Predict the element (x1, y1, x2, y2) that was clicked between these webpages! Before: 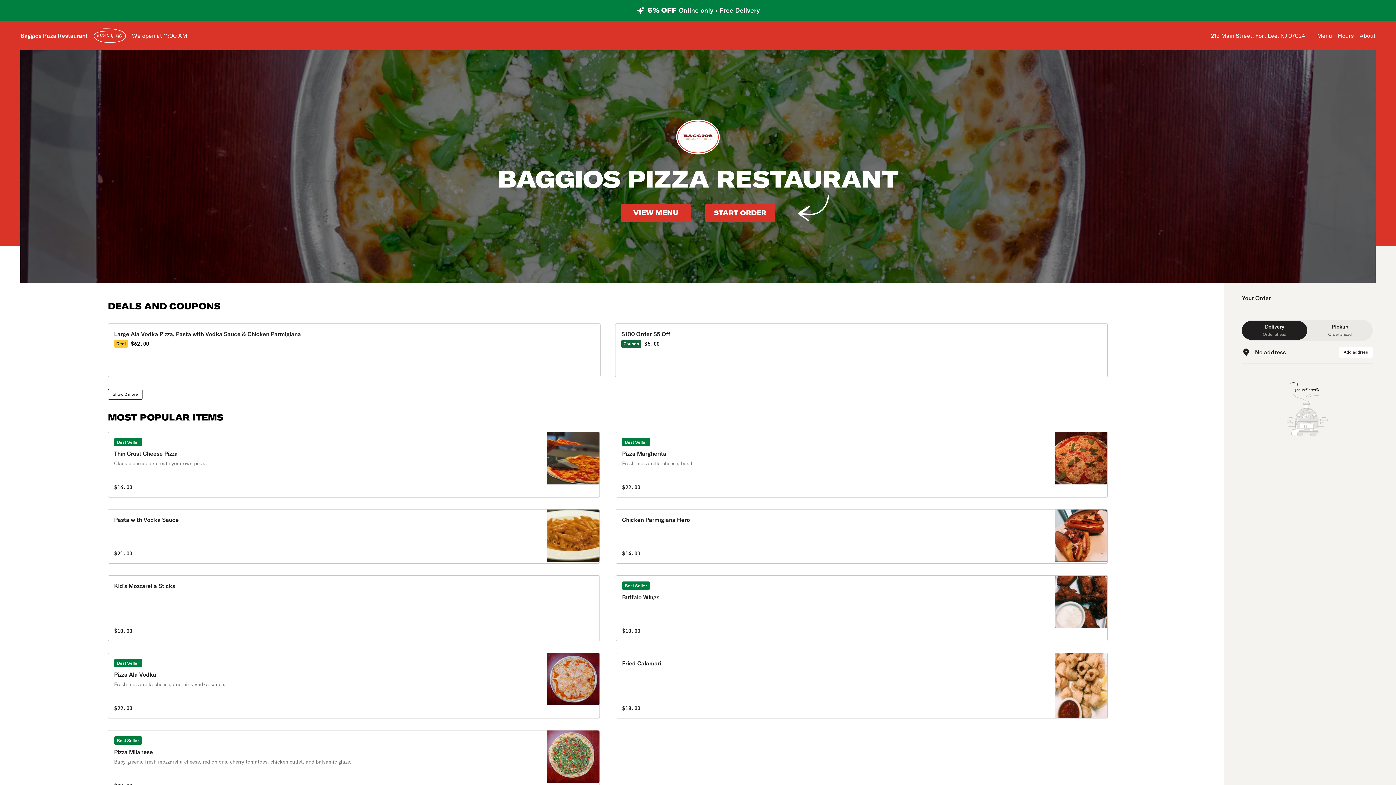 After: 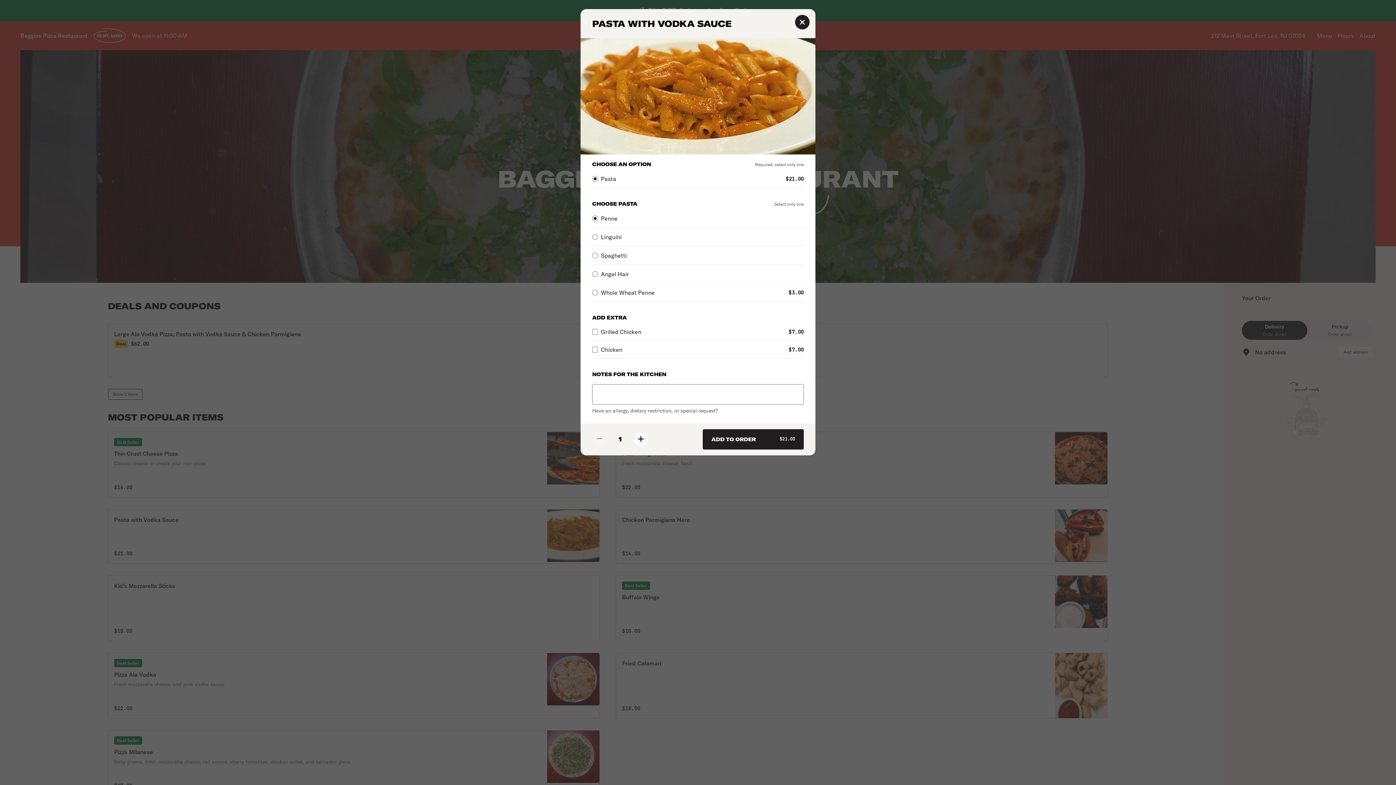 Action: label: Pasta with Vodka Sauce

$21.00 bbox: (107, 509, 600, 564)